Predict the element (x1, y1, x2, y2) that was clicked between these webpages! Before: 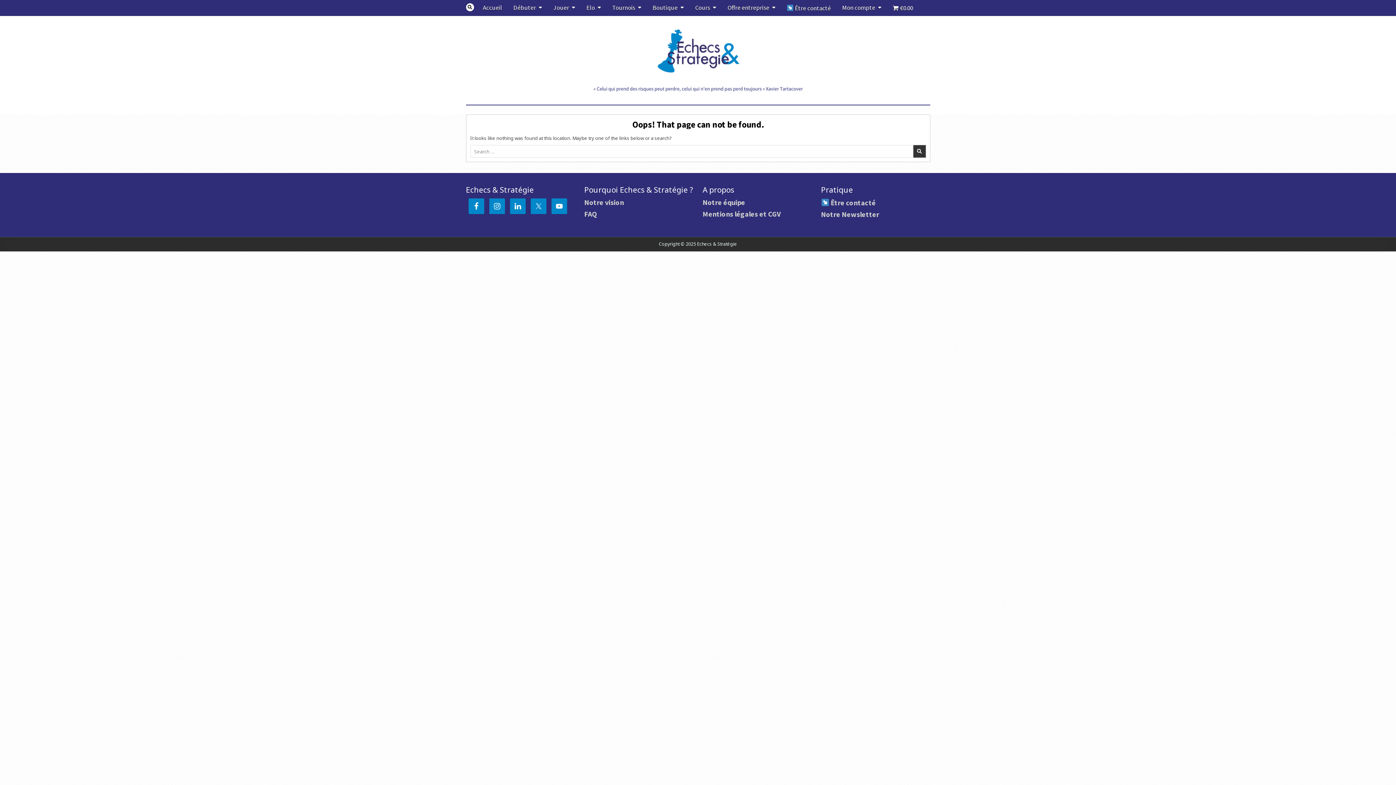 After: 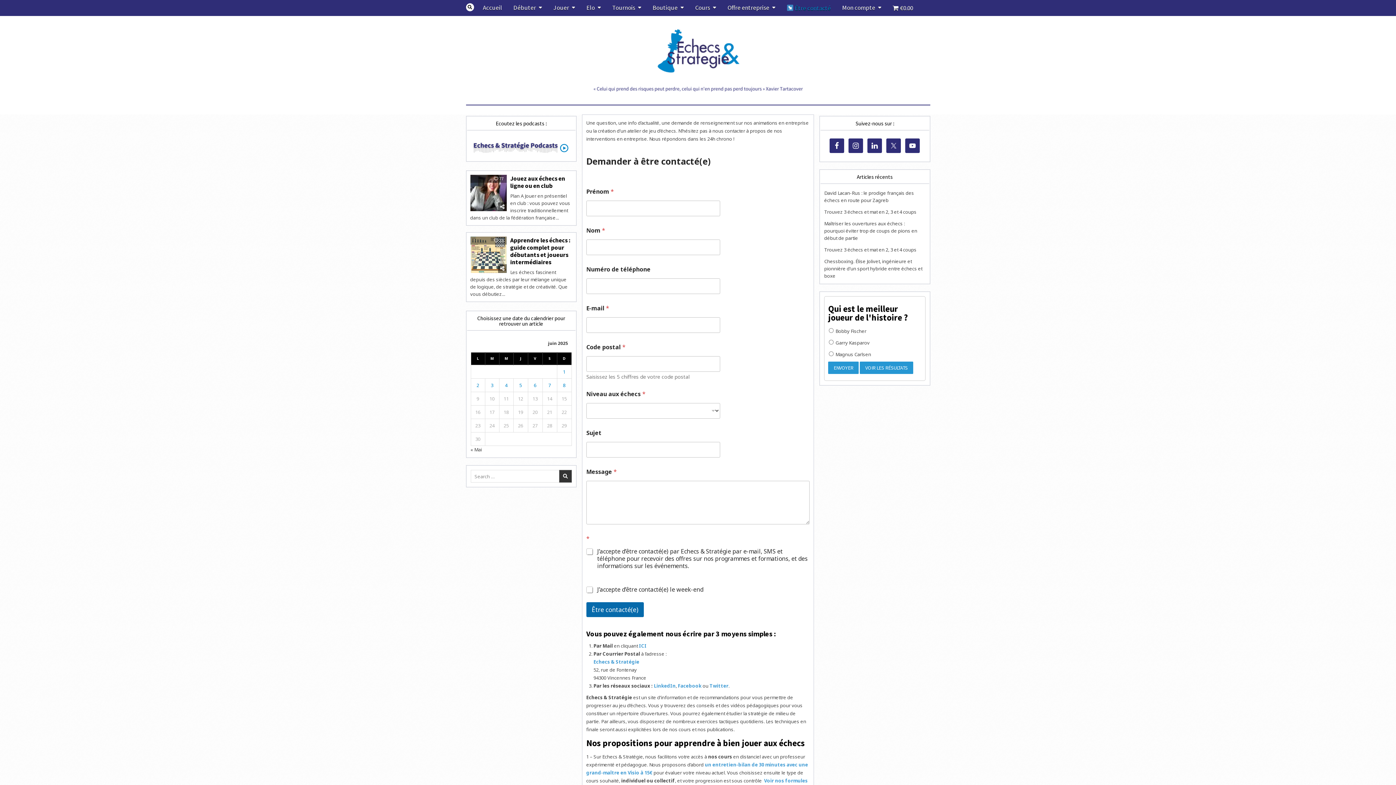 Action: label:  Être contacté bbox: (781, 0, 836, 15)